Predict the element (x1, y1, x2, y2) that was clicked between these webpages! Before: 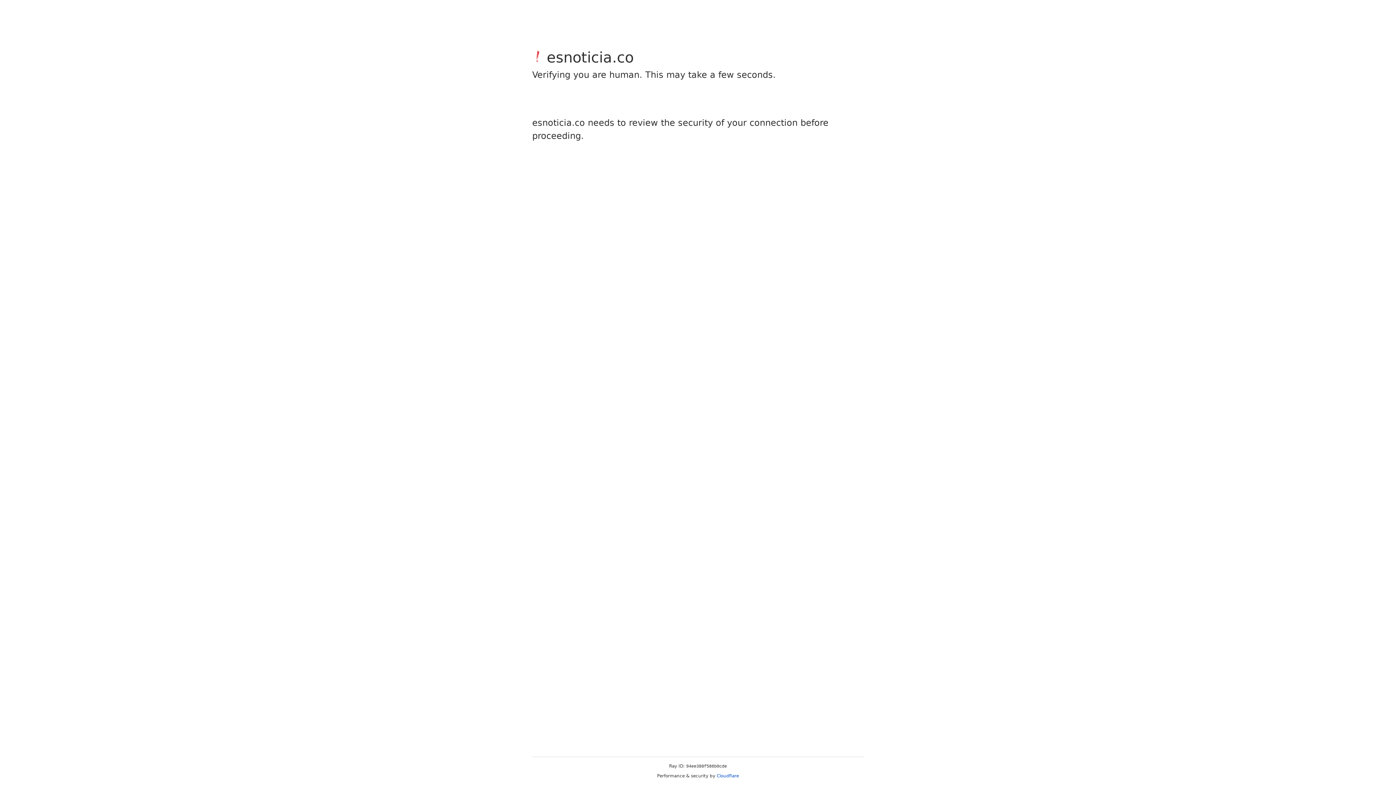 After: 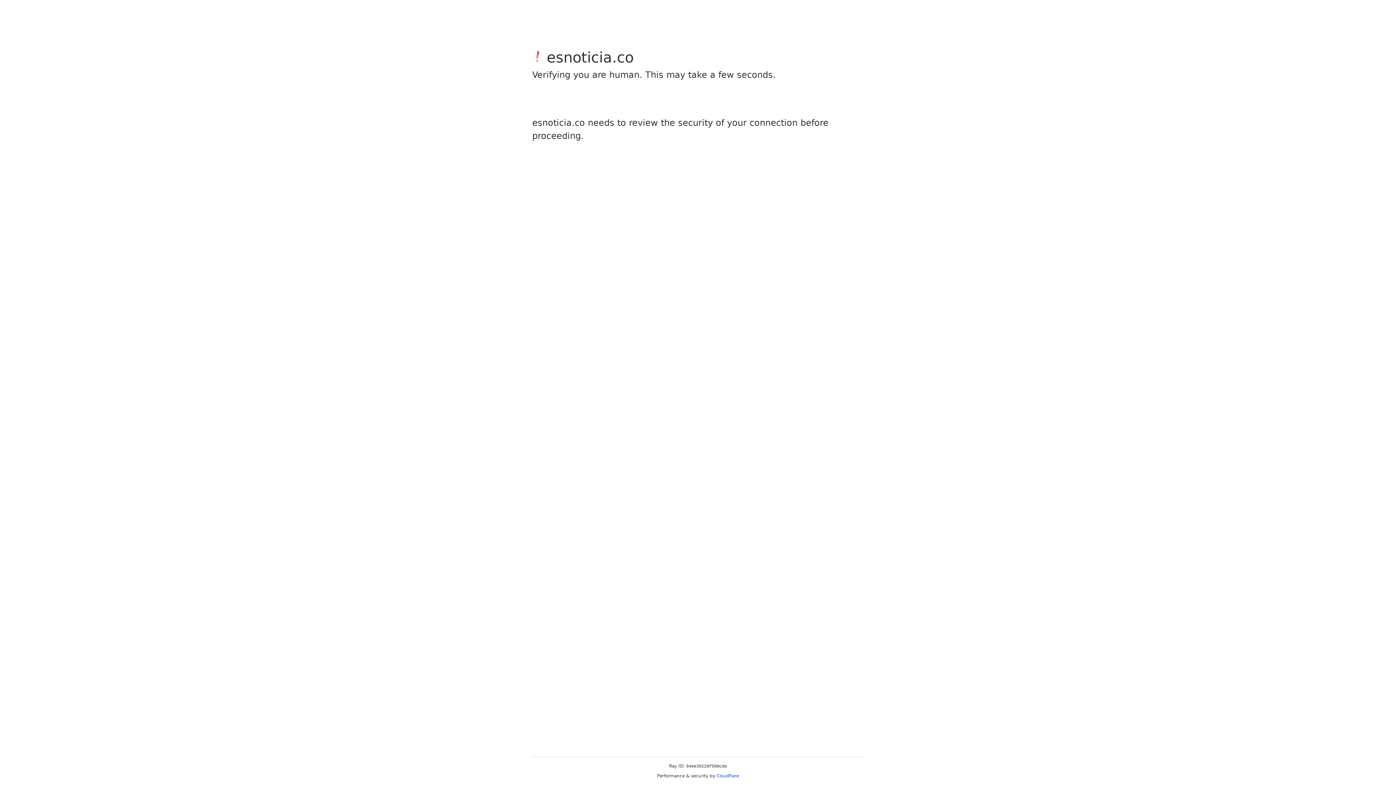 Action: bbox: (716, 773, 739, 778) label: Cloudflare